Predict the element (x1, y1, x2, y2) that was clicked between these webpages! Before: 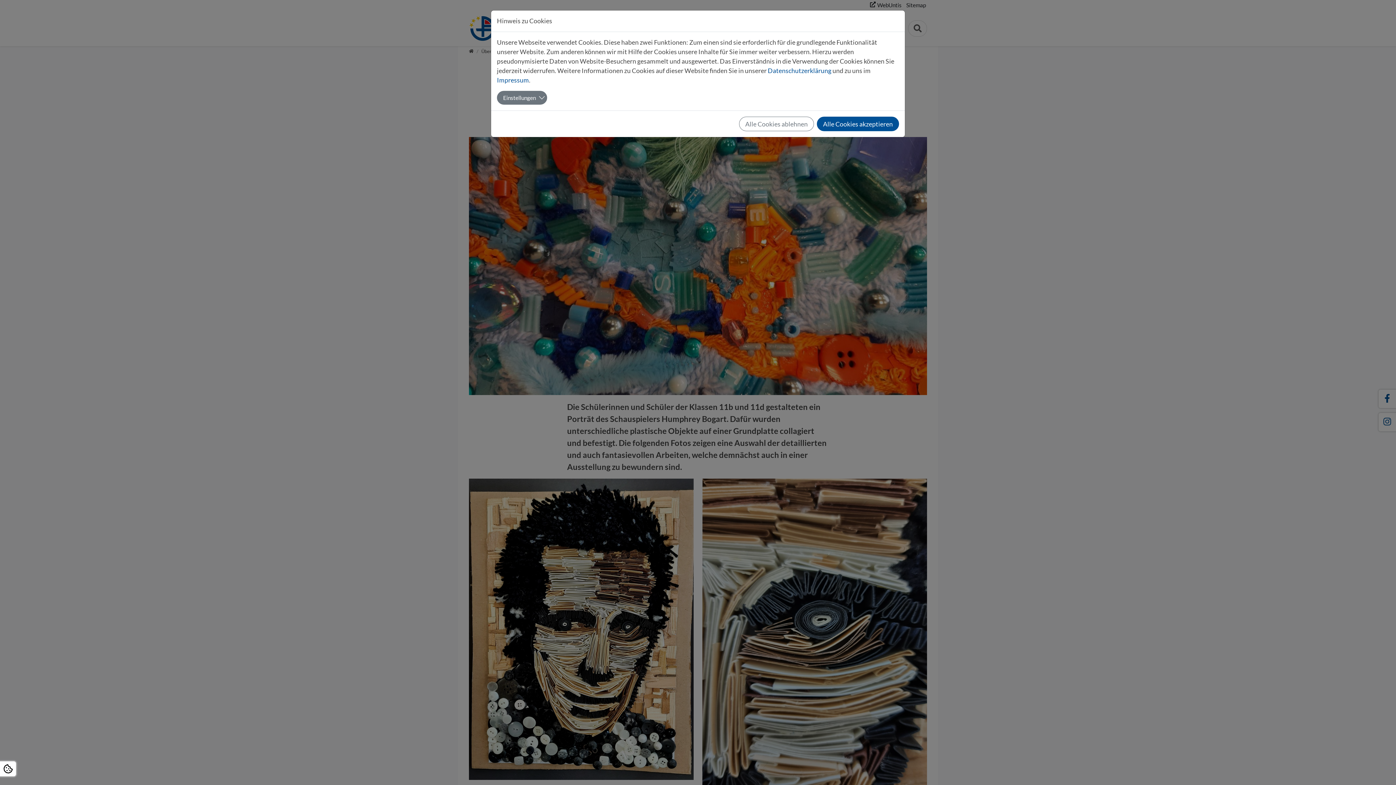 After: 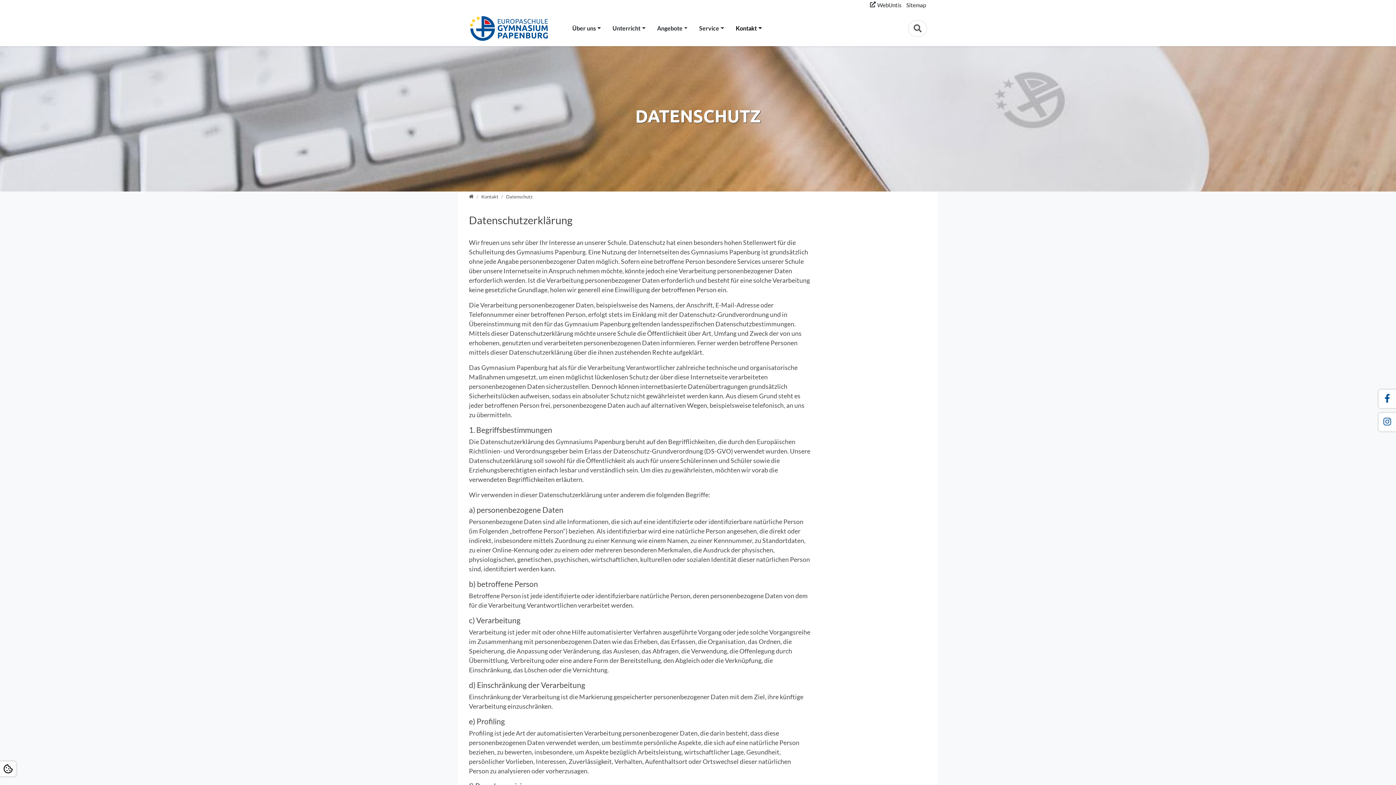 Action: label: Datenschutzerklärung bbox: (768, 66, 831, 74)